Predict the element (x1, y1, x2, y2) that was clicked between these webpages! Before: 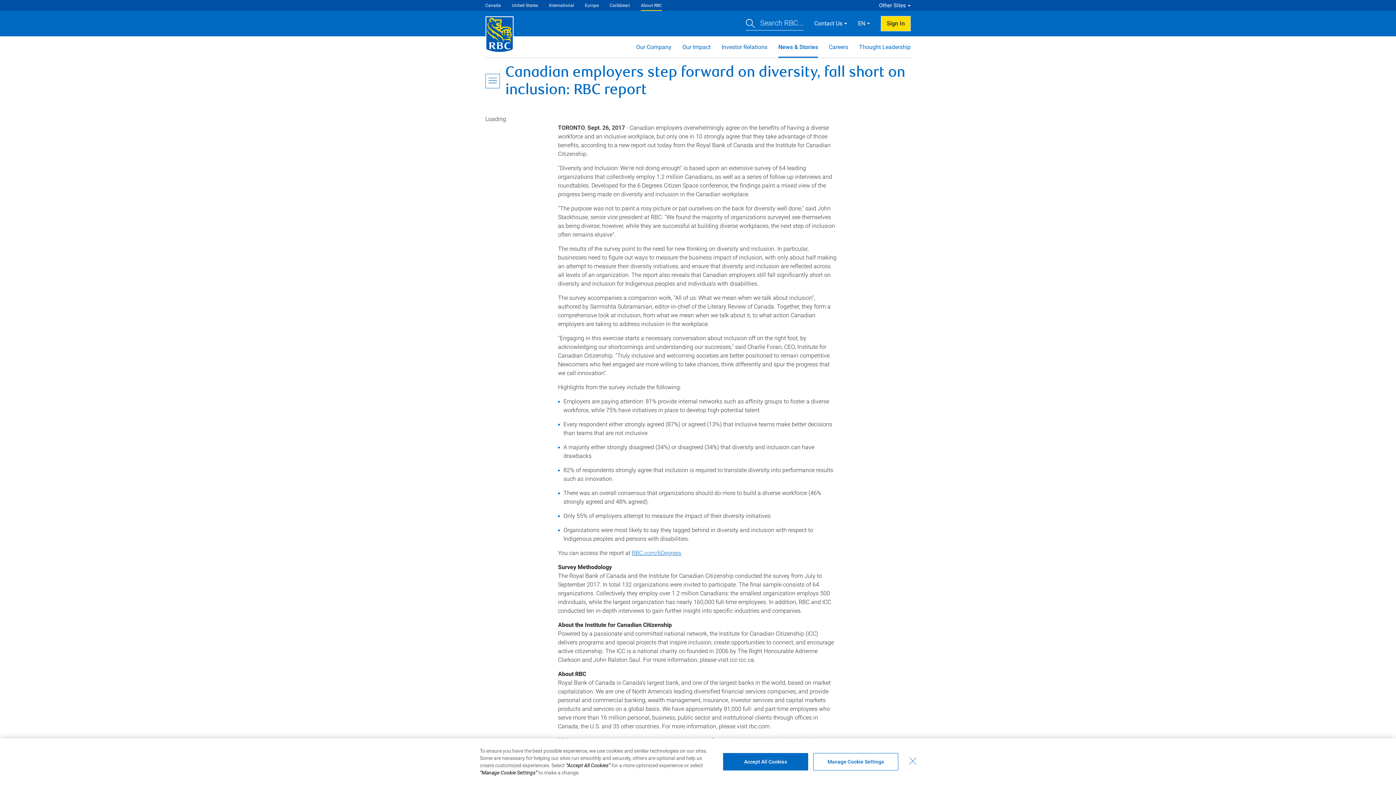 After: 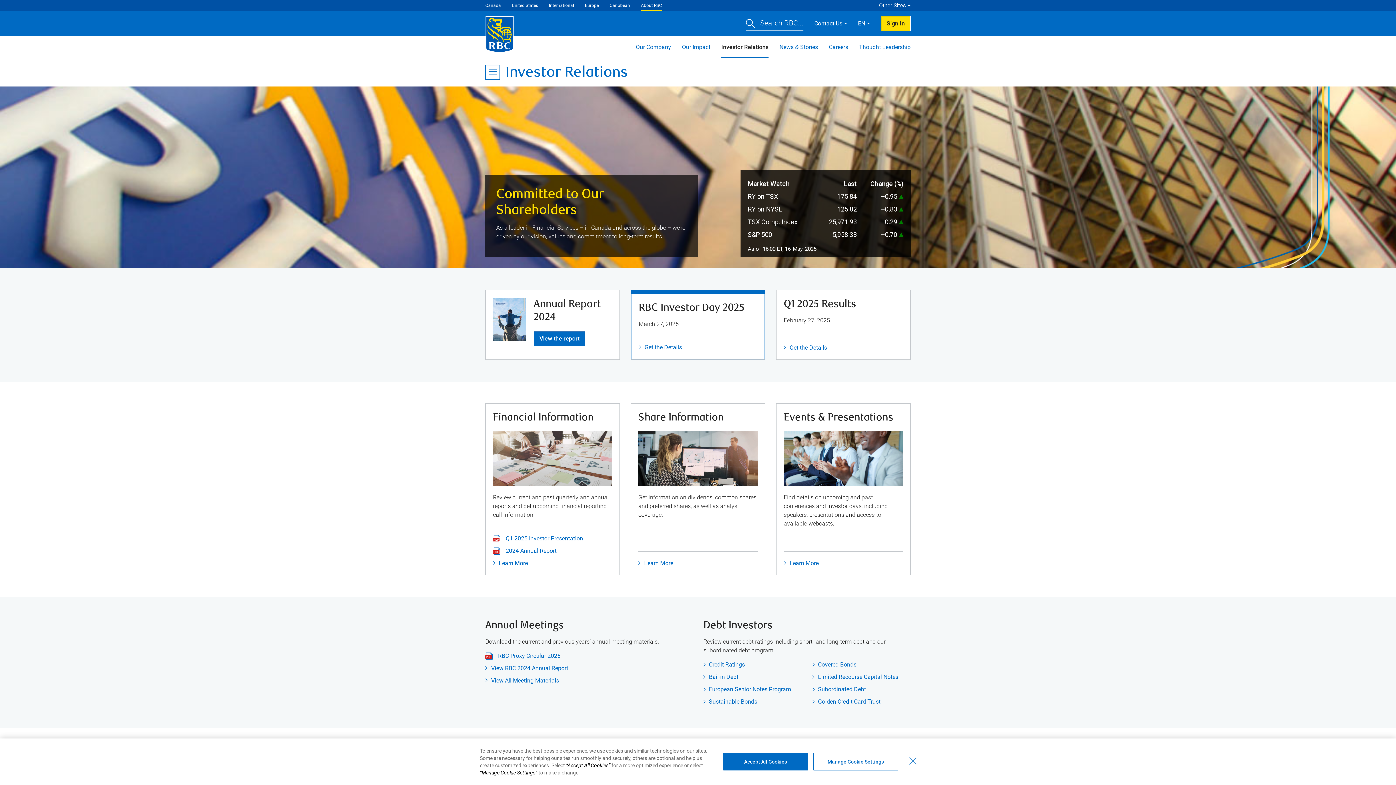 Action: label: Investor Relations bbox: (490, 681, 536, 688)